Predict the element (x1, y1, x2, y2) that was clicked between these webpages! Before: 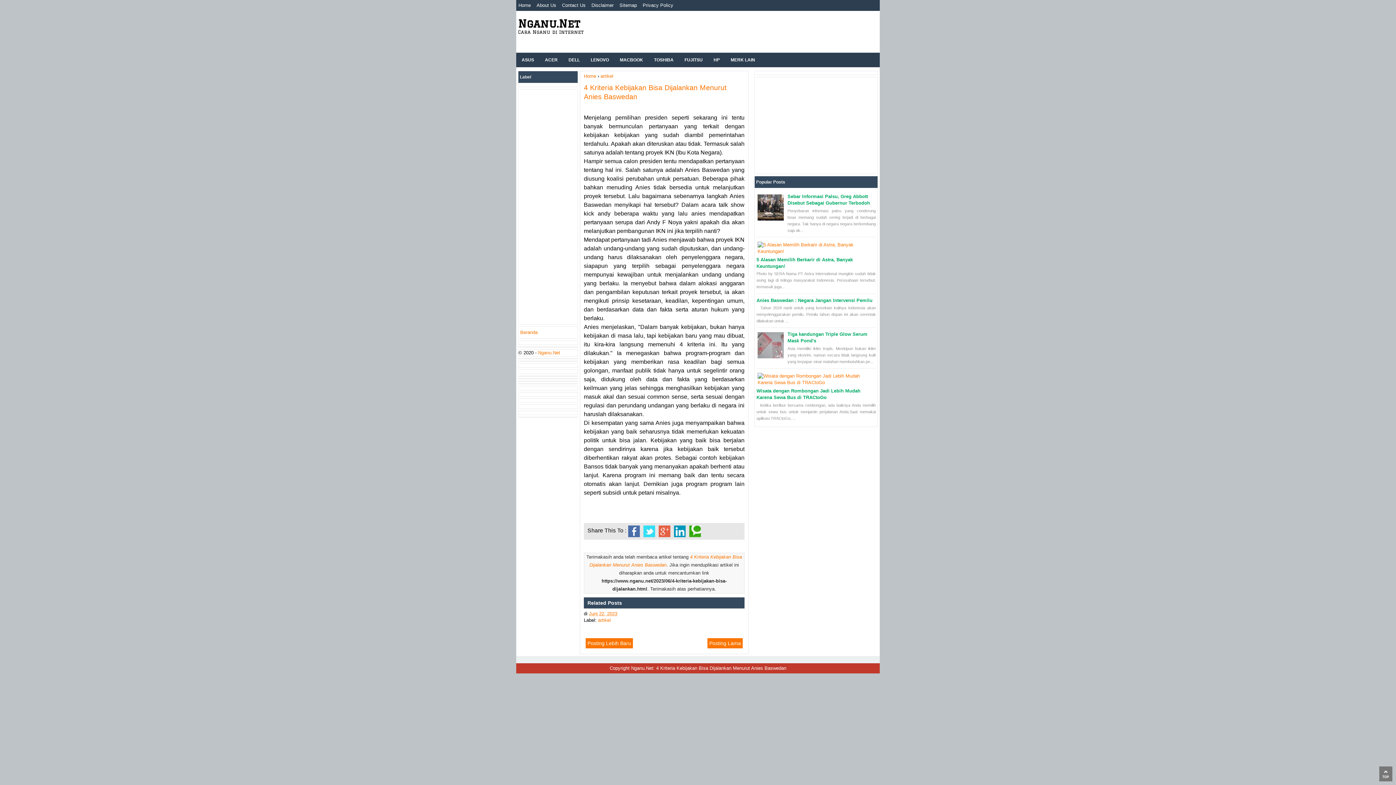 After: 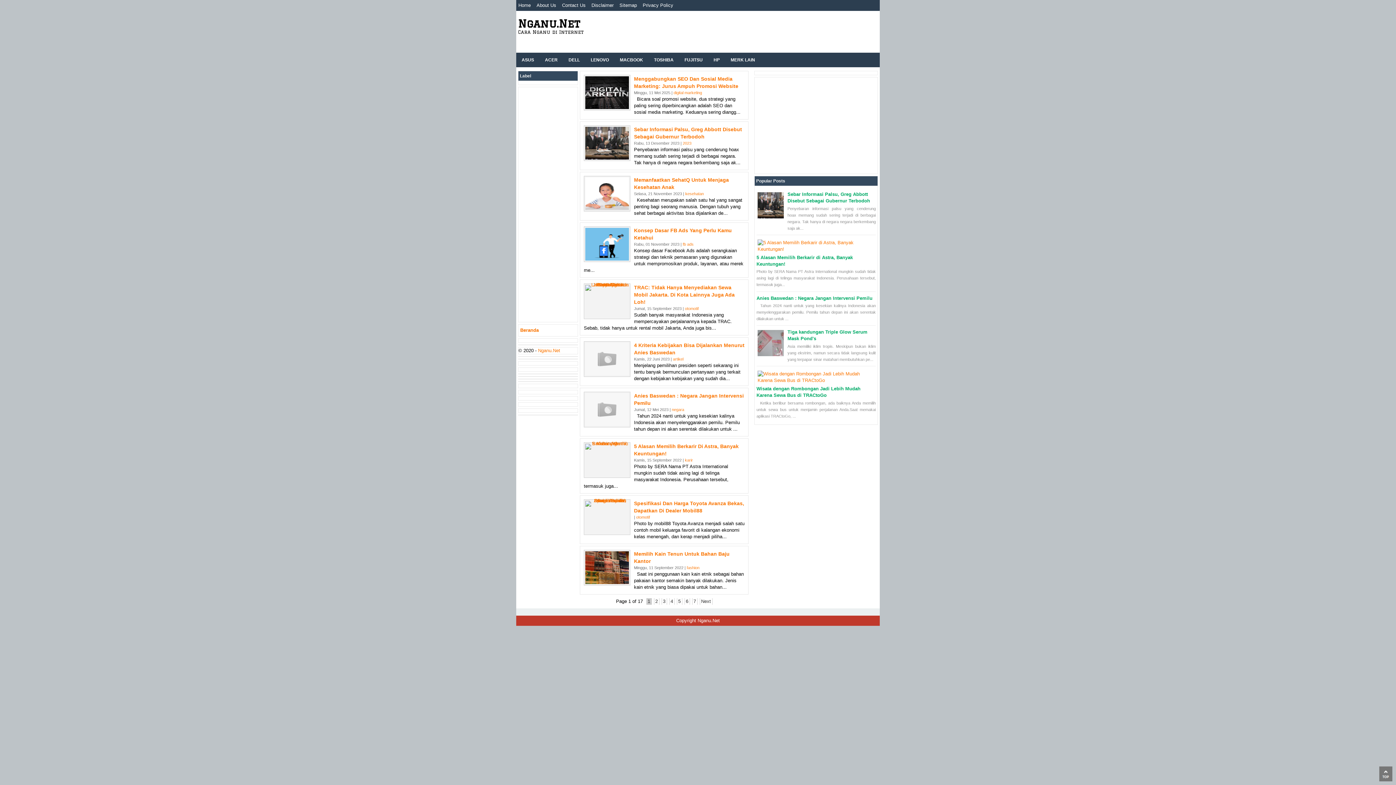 Action: bbox: (584, 73, 596, 78) label: Home